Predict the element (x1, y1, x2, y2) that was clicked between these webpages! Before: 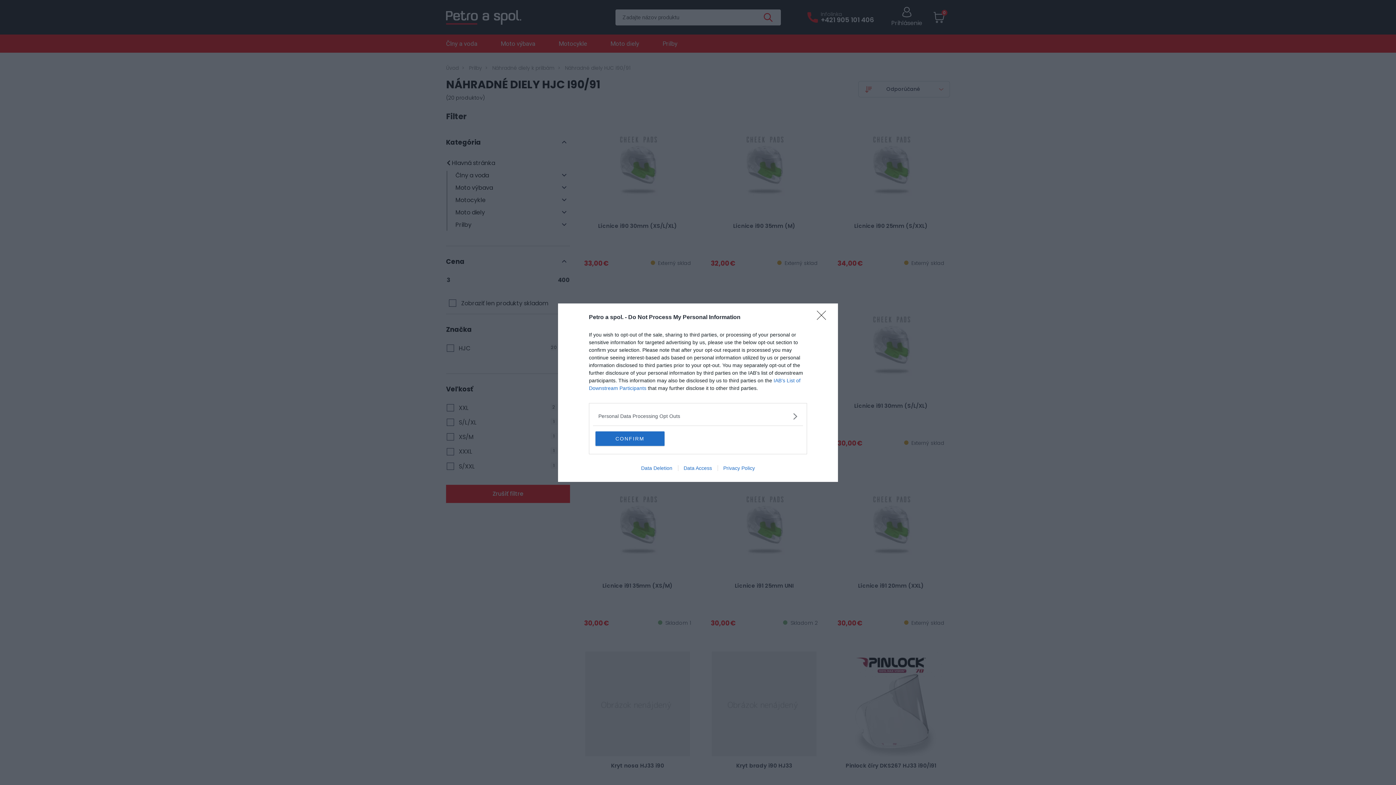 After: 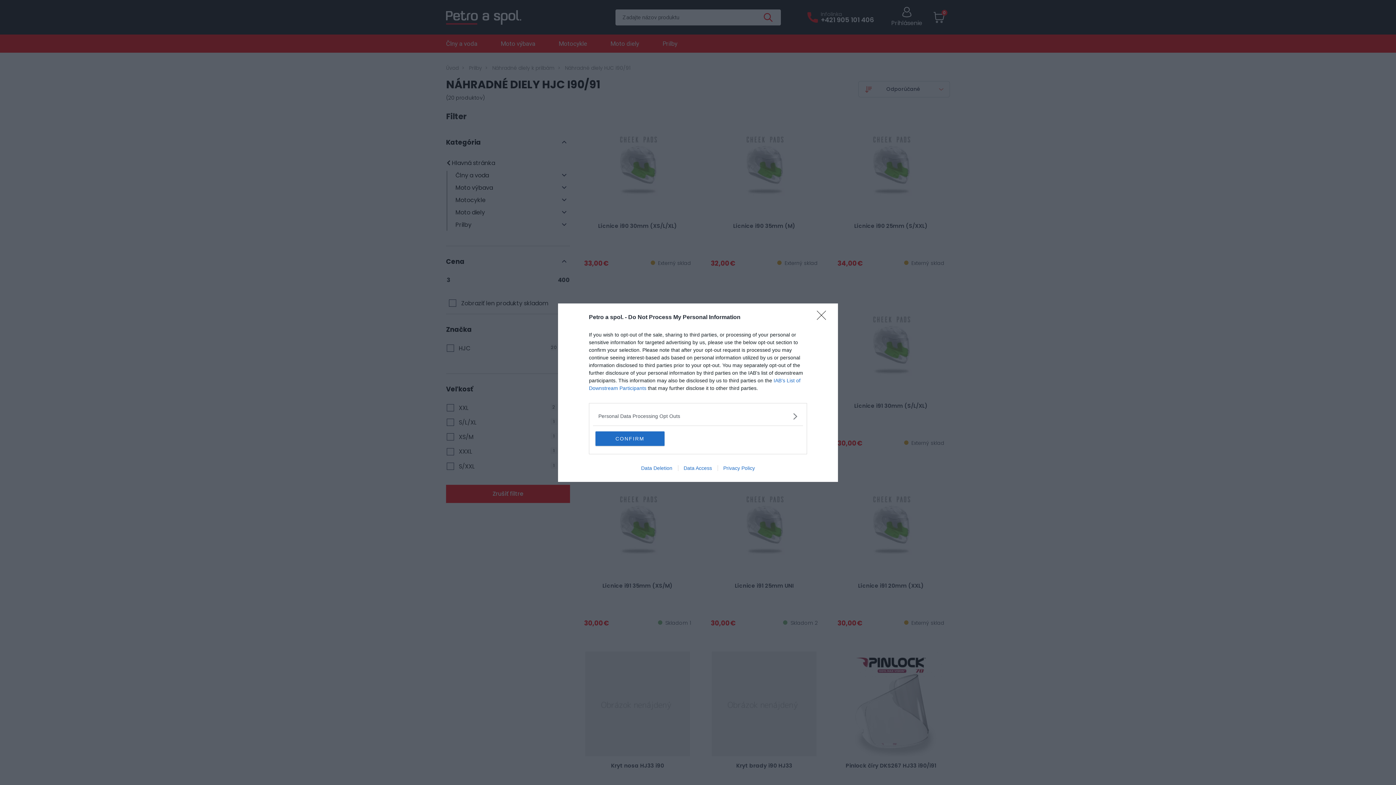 Action: bbox: (717, 465, 760, 471) label: Privacy Policy